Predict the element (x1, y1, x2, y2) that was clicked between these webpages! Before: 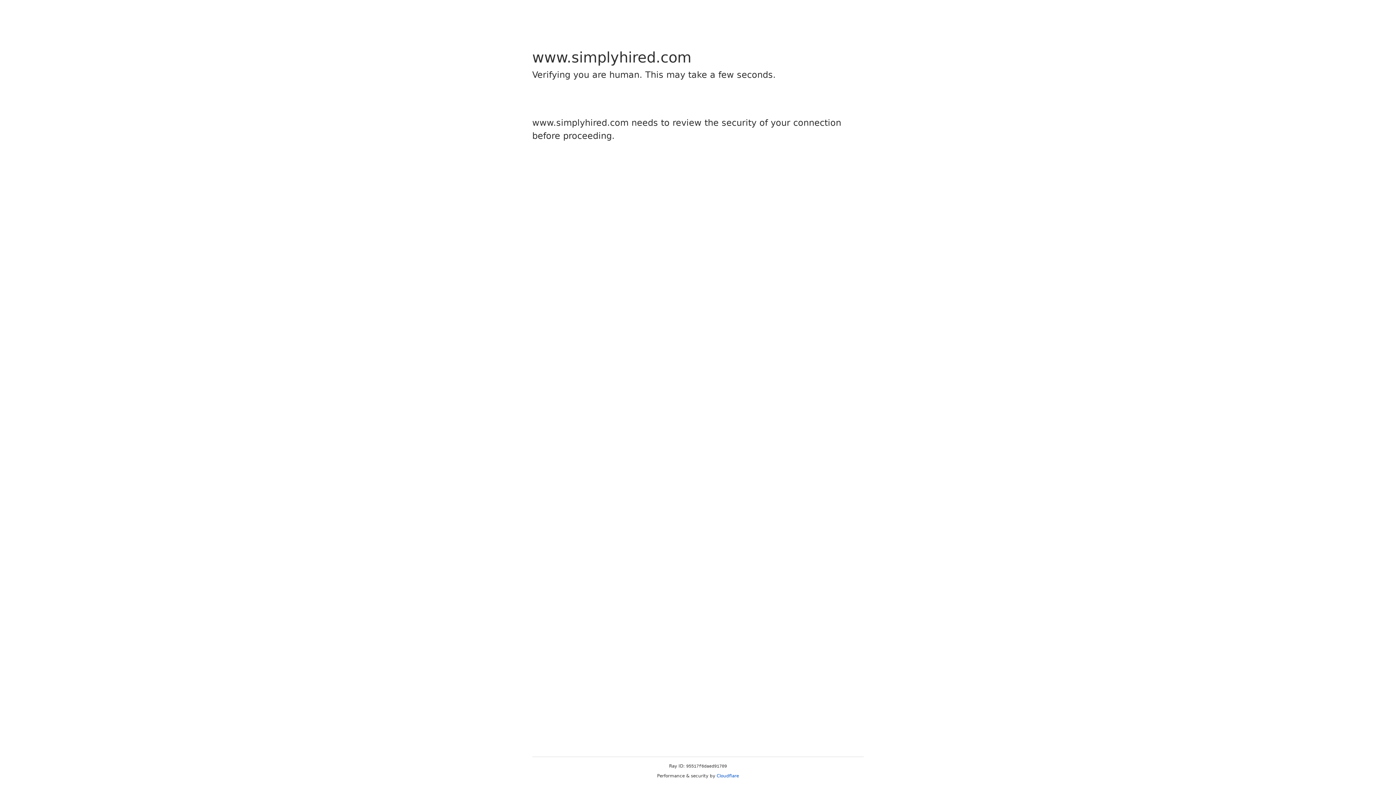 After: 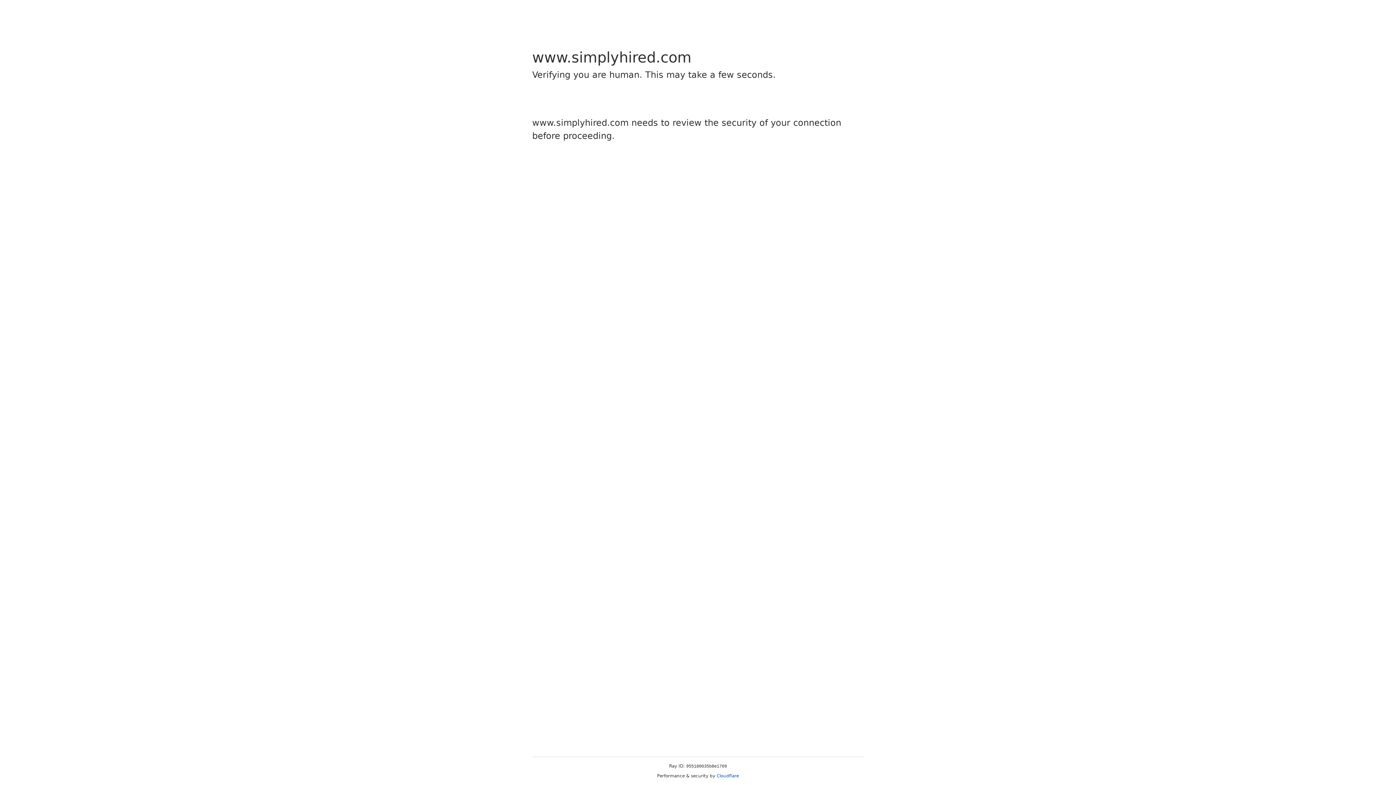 Action: bbox: (716, 773, 739, 778) label: Cloudflare